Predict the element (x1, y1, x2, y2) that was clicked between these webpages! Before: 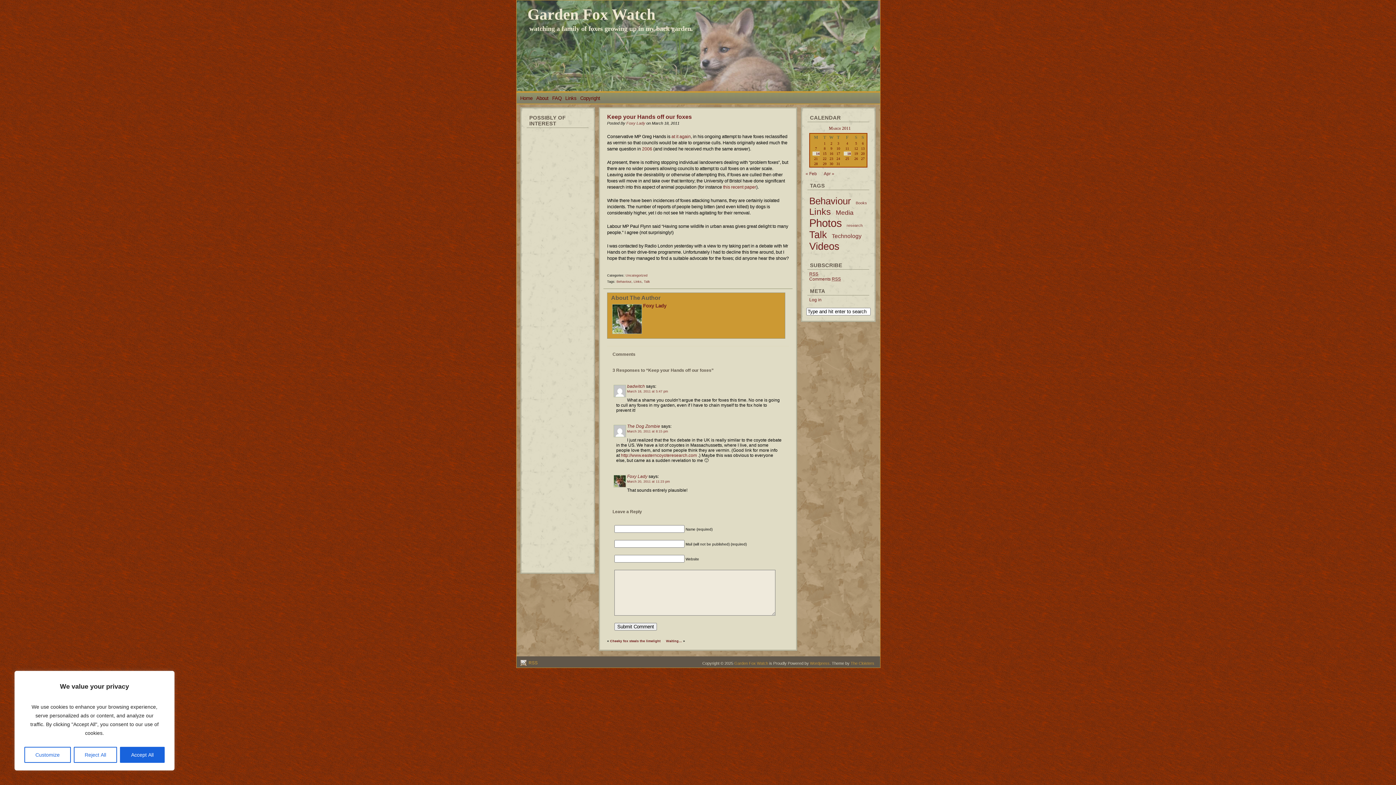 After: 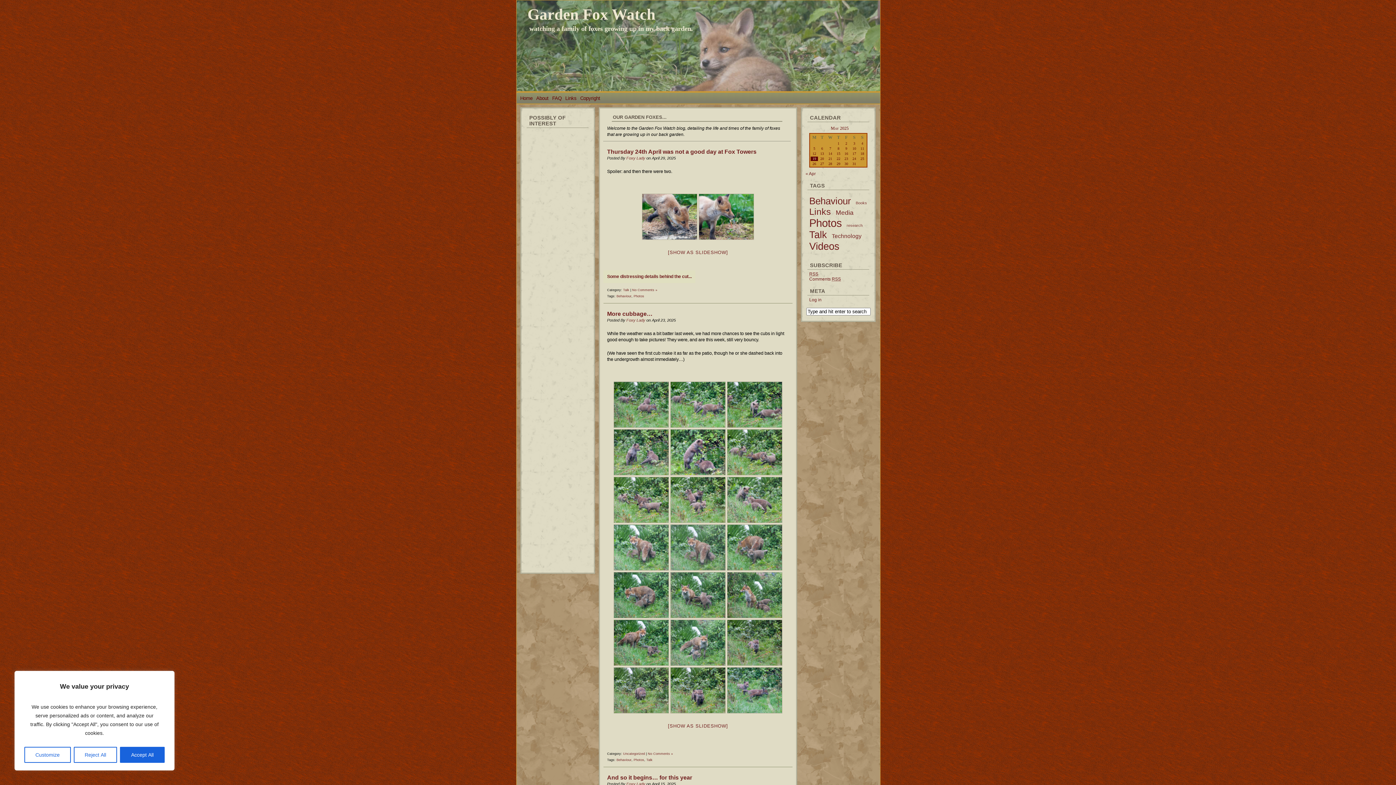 Action: bbox: (734, 661, 768, 665) label: Garden Fox Watch